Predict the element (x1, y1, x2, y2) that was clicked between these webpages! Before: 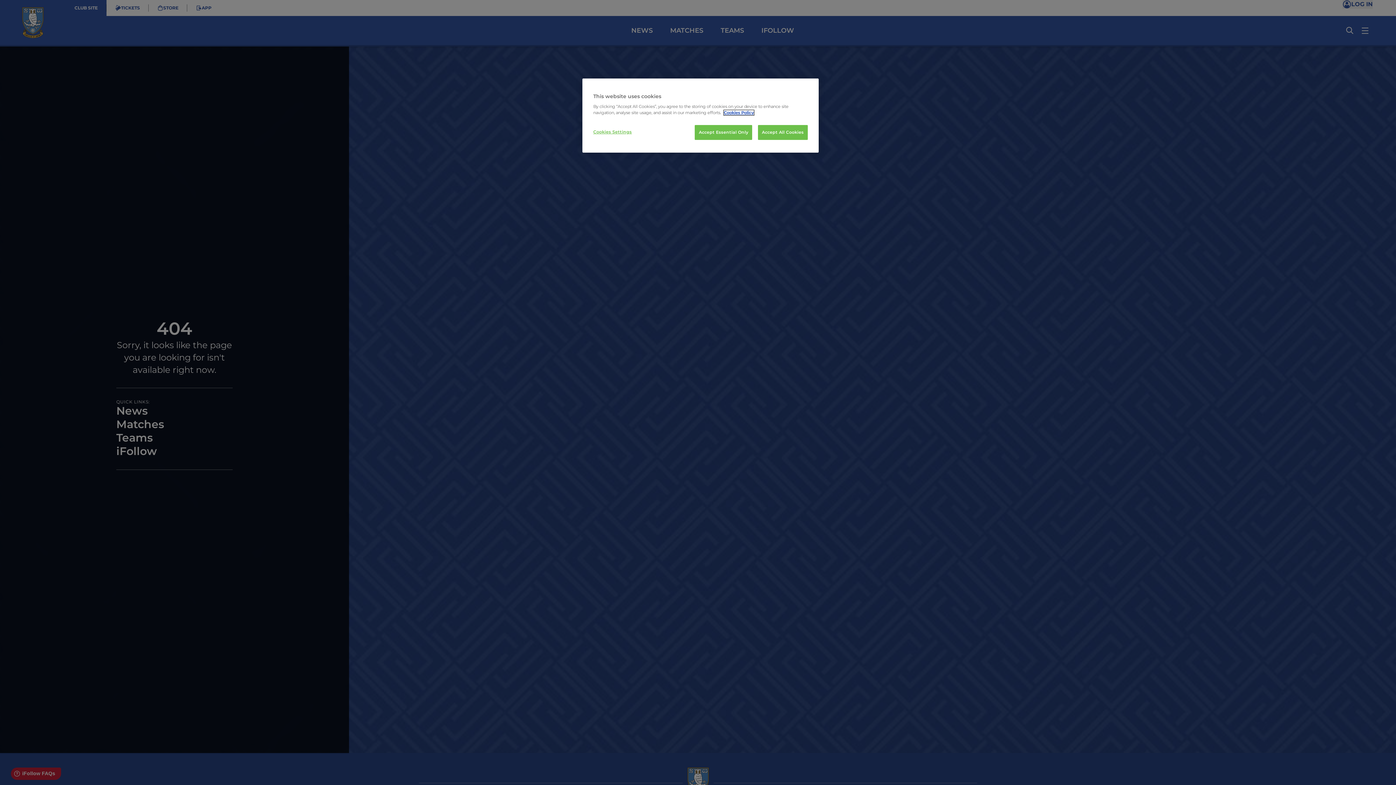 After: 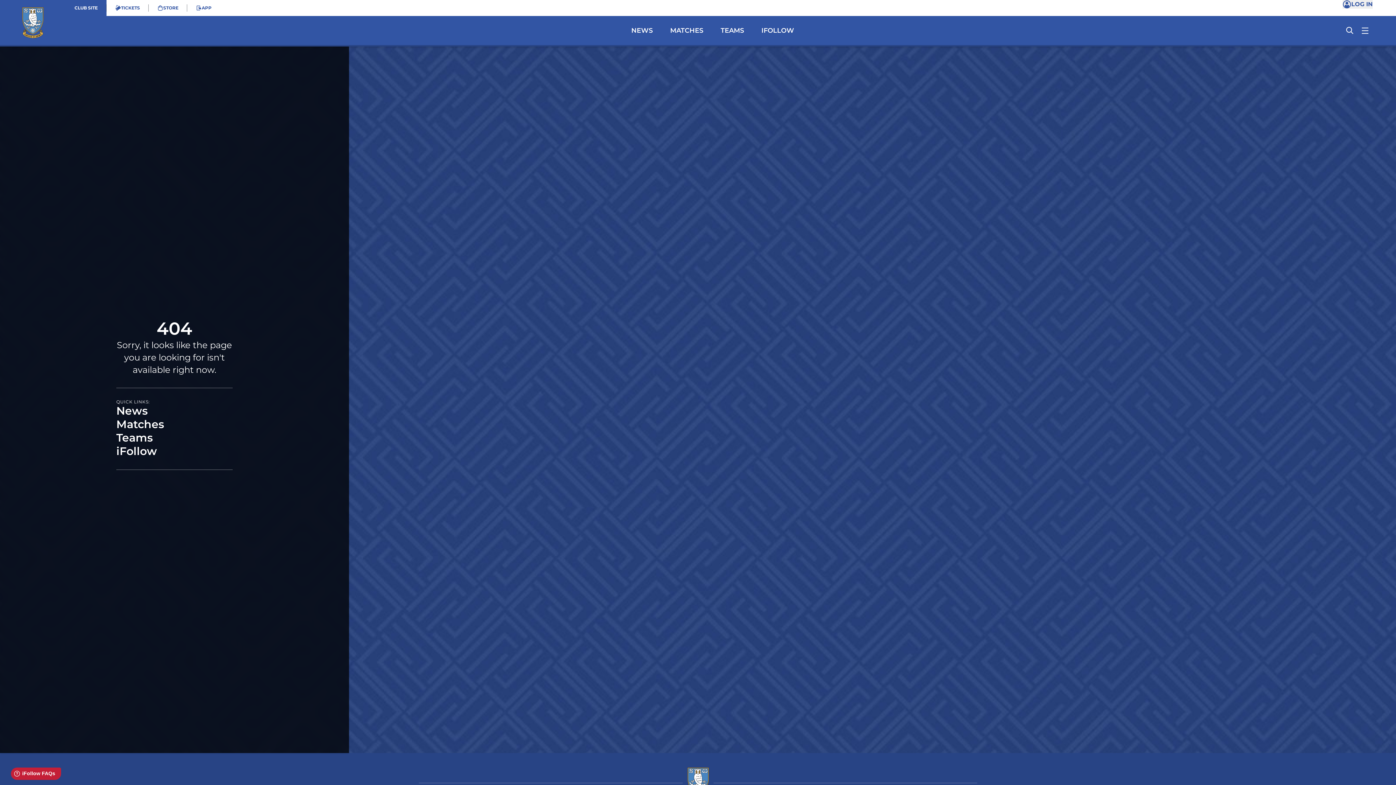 Action: bbox: (758, 125, 808, 140) label: Accept All Cookies